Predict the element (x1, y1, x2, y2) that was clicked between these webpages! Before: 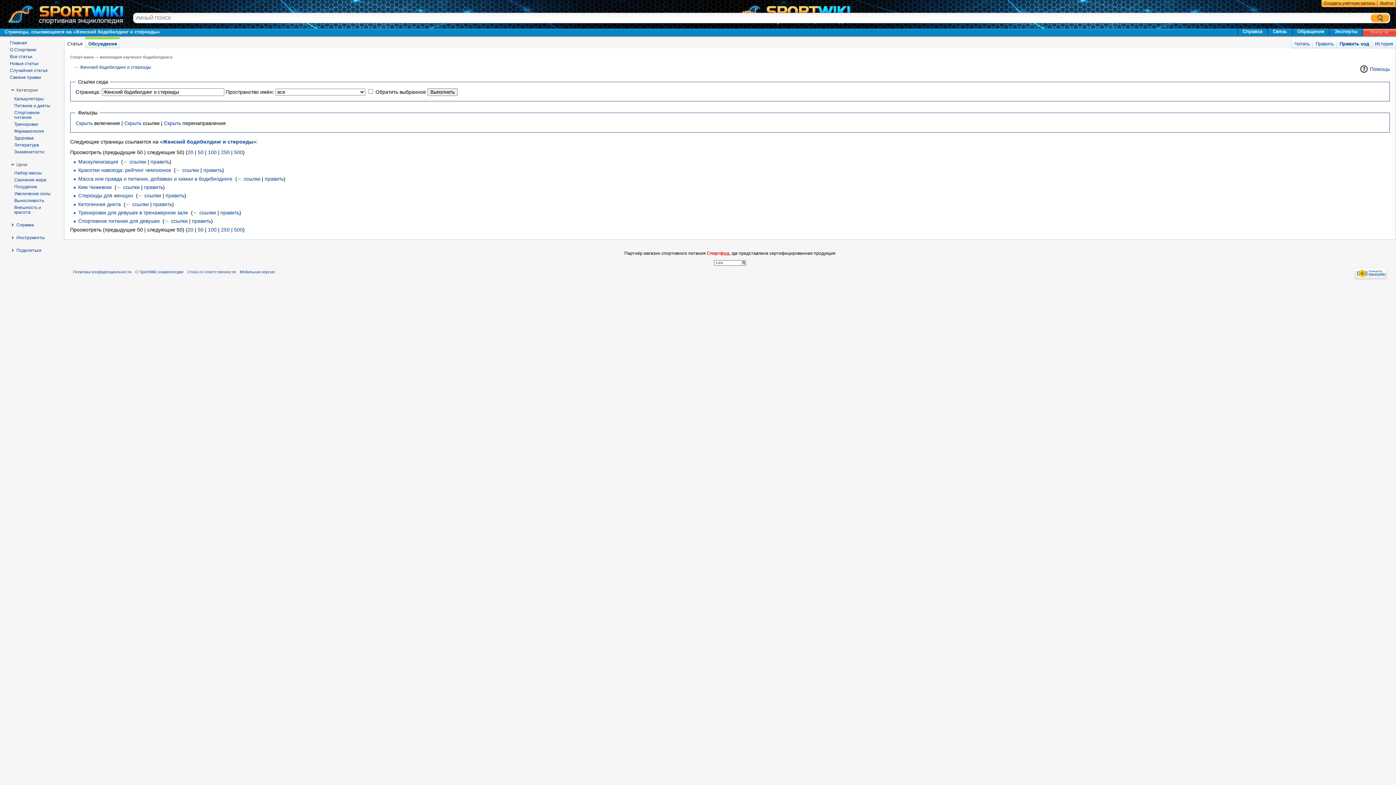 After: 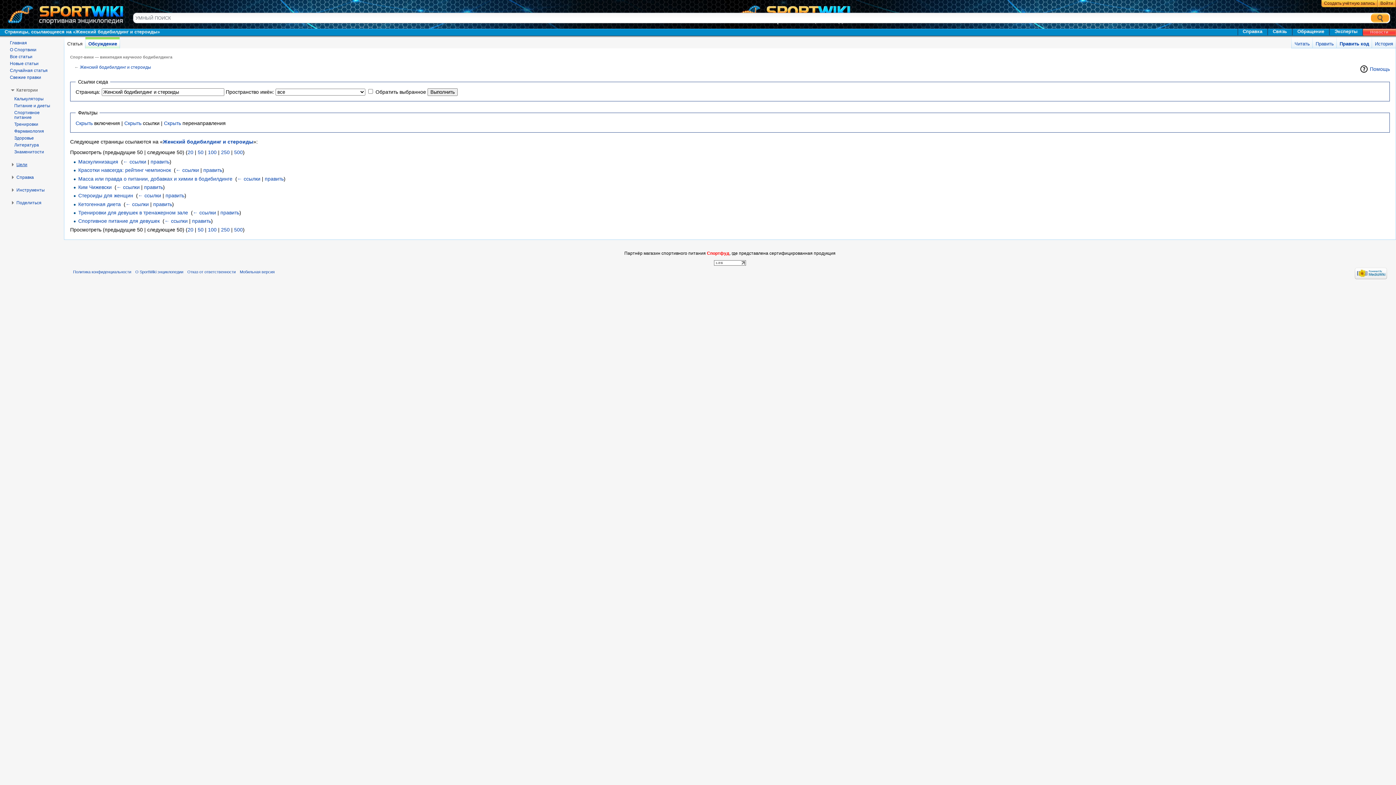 Action: bbox: (16, 162, 27, 167) label: Цели